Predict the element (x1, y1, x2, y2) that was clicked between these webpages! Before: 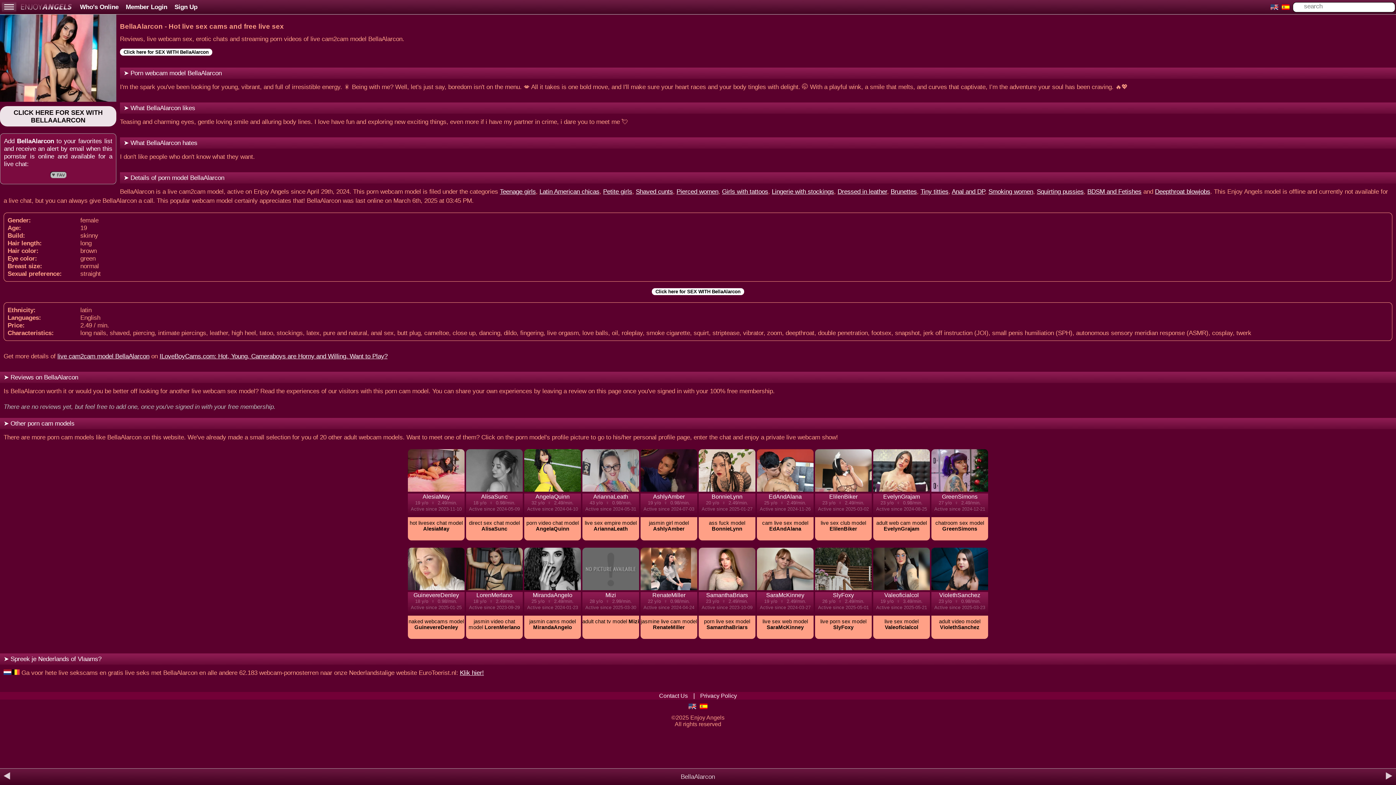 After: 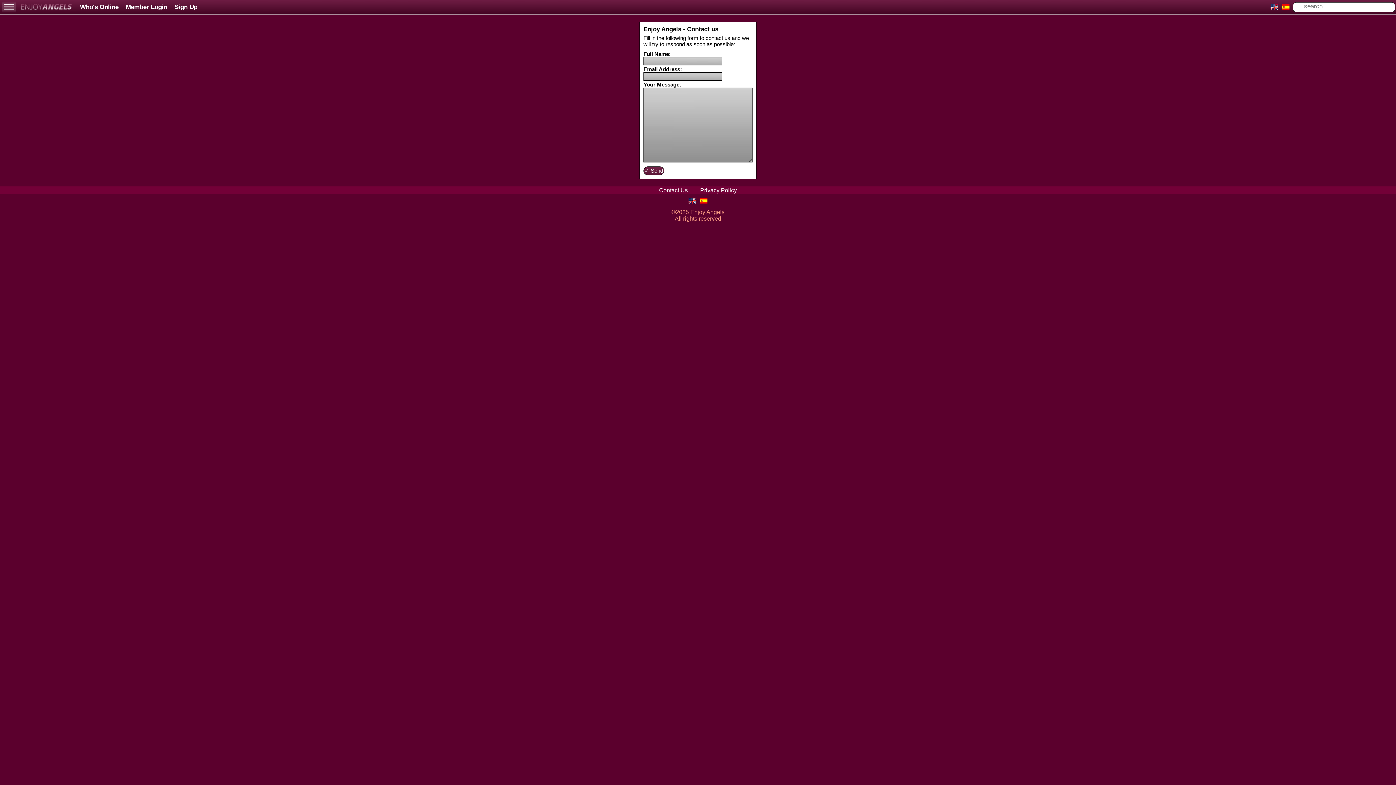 Action: bbox: (659, 693, 688, 699) label: Contact Us